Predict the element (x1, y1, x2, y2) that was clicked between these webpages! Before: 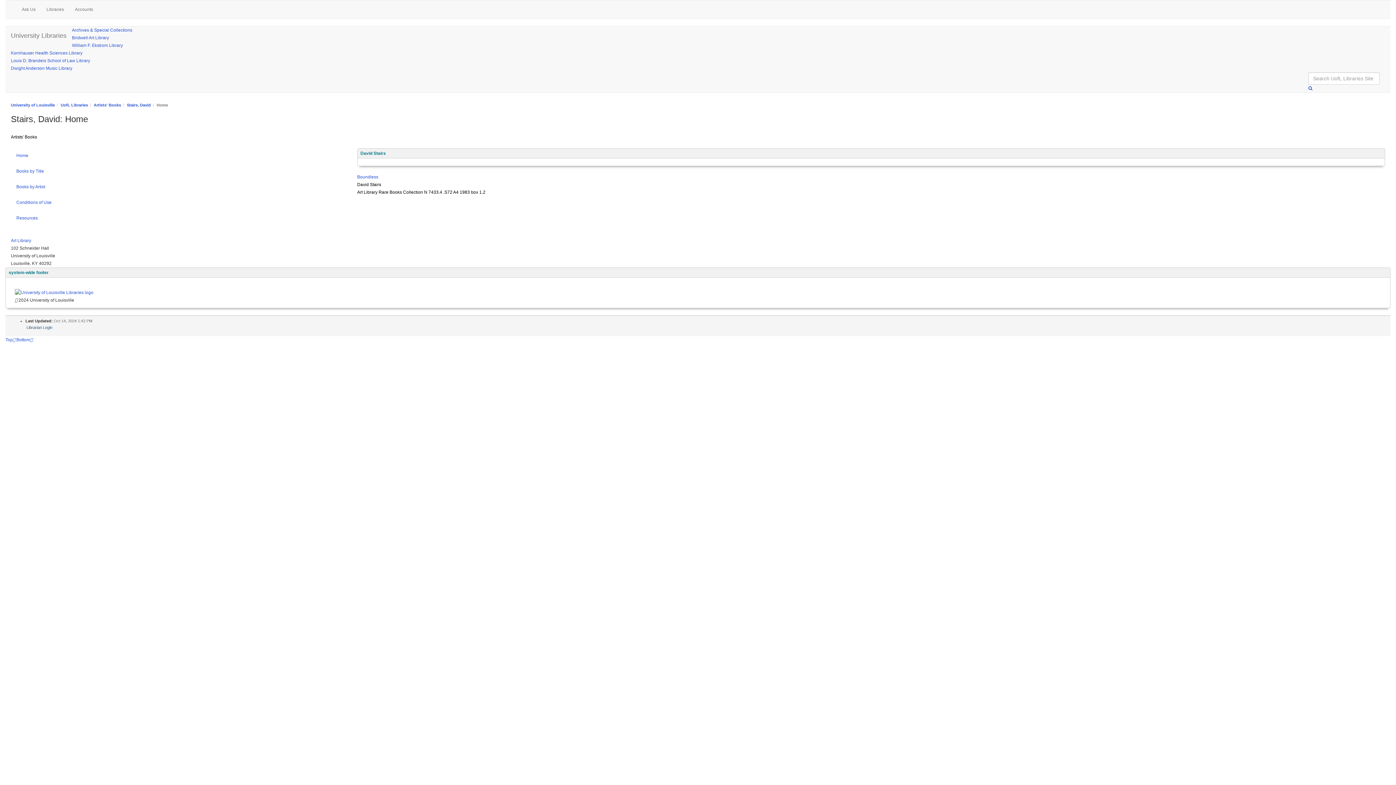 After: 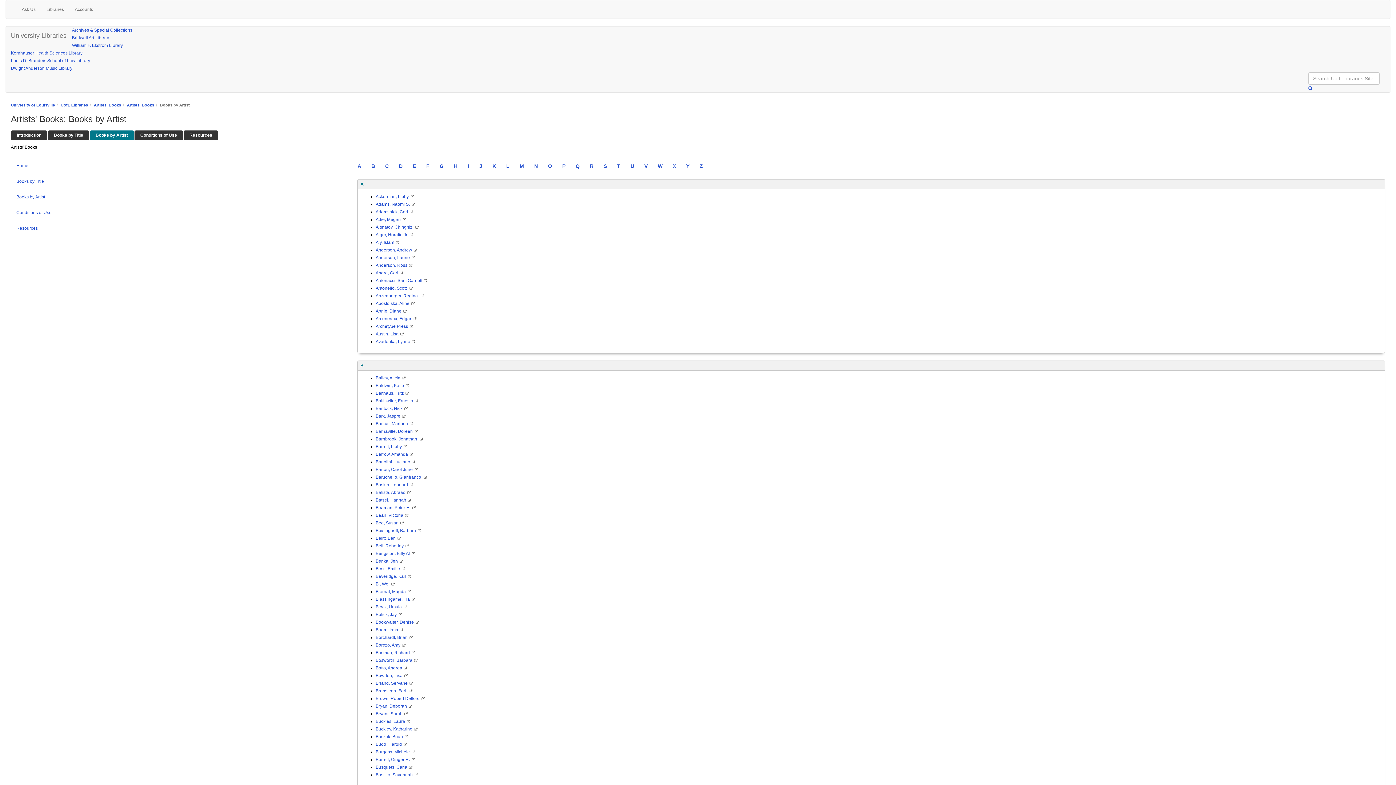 Action: label: >Books by Artist bbox: (10, 179, 346, 194)